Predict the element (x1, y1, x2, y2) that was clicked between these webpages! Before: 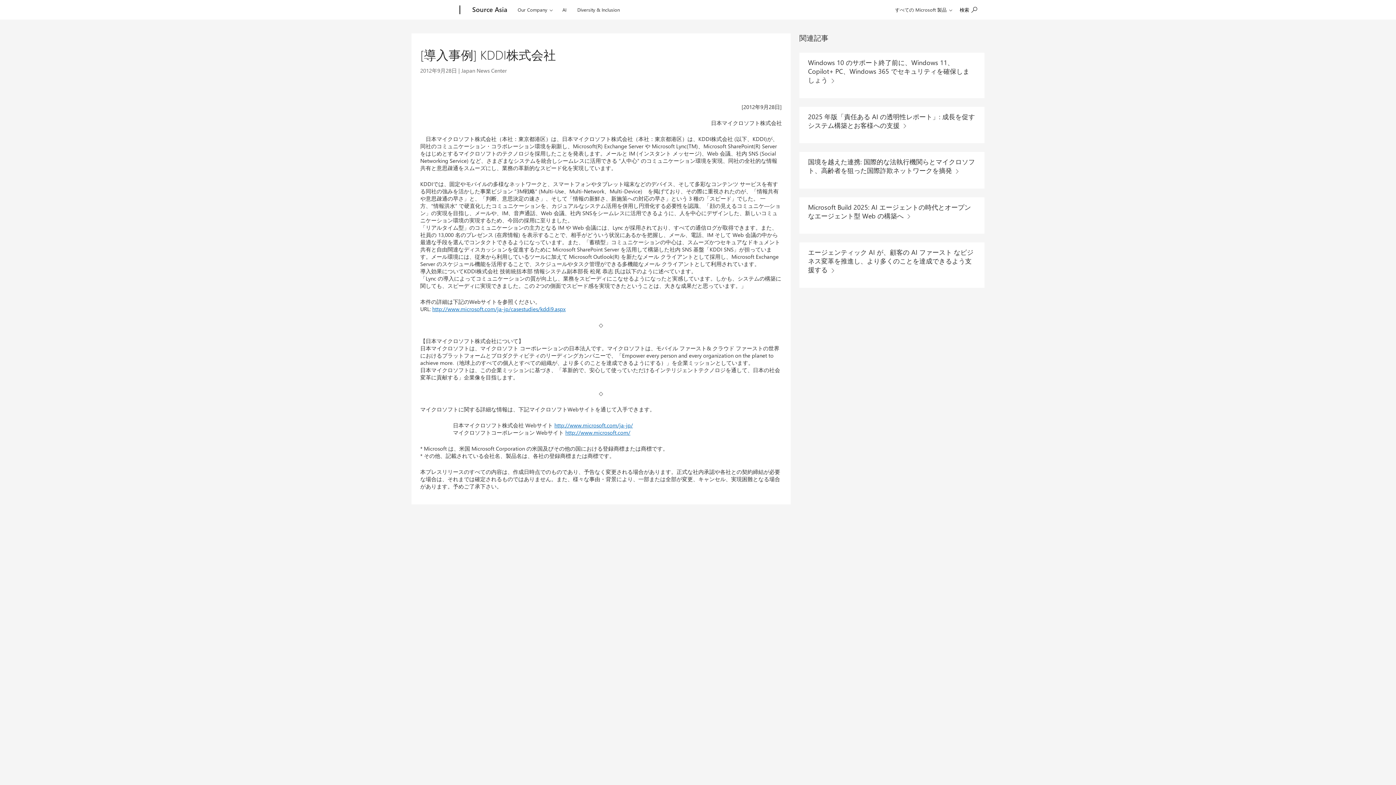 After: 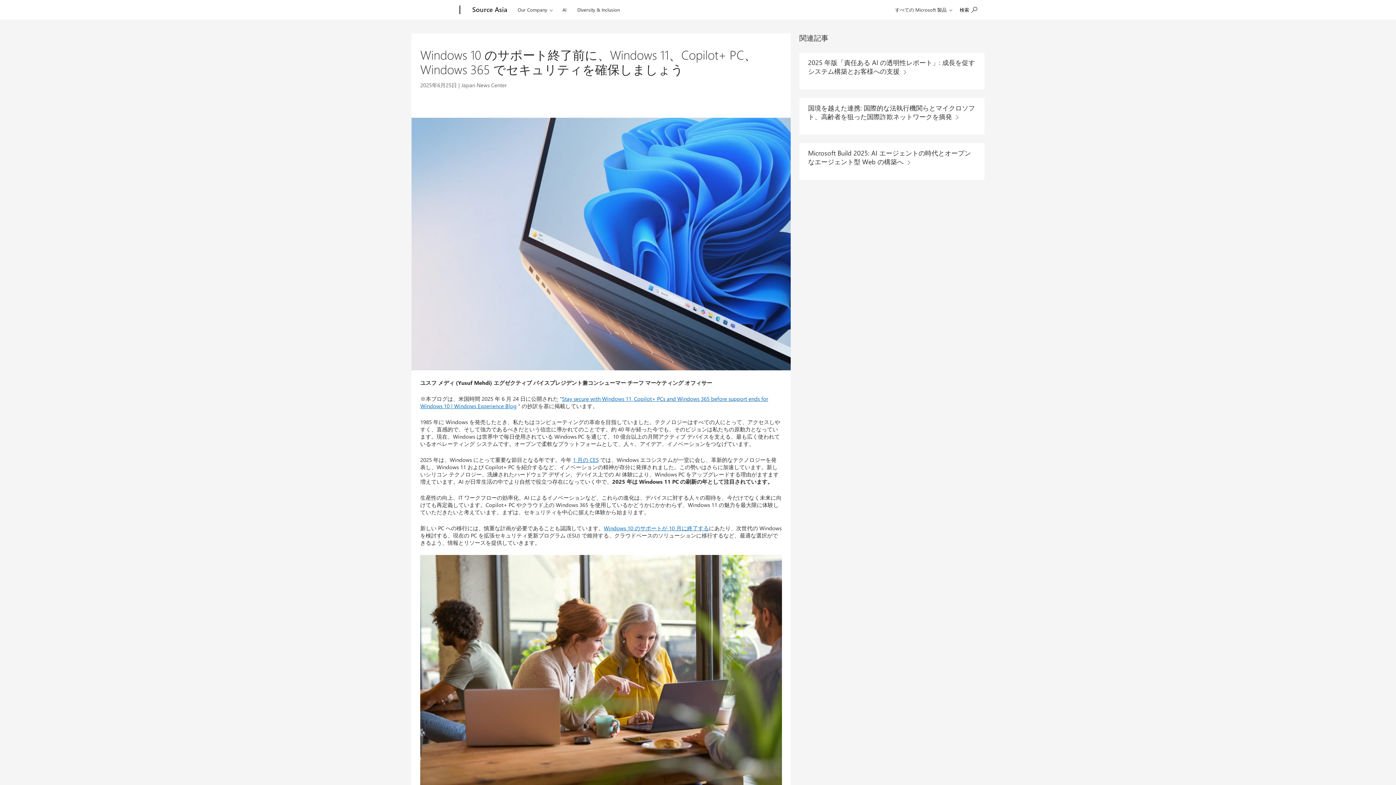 Action: bbox: (808, 57, 975, 86) label: Windows 10 のサポート終了前に、Windows 11、Copilot+ PC、Windows 365 でセキュリティを確保しましょう 